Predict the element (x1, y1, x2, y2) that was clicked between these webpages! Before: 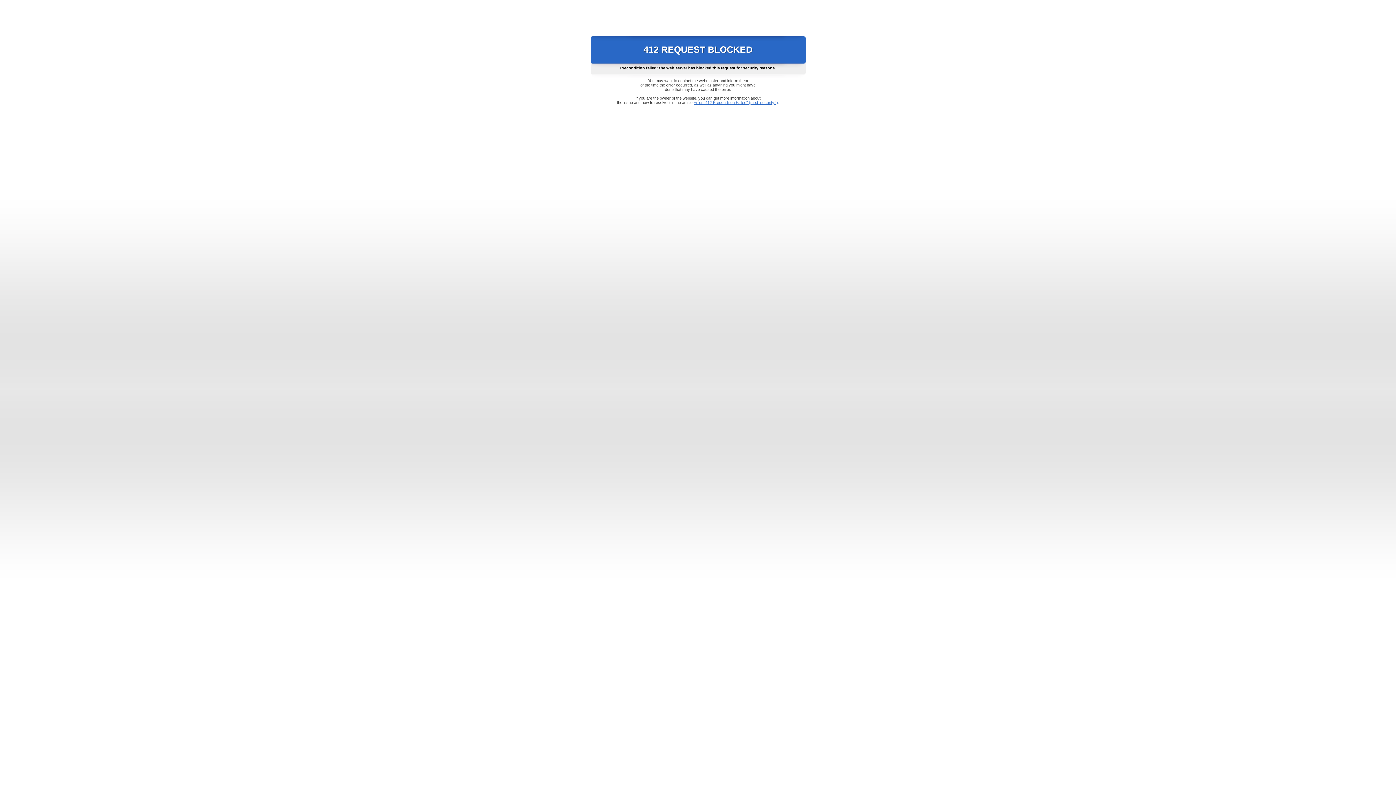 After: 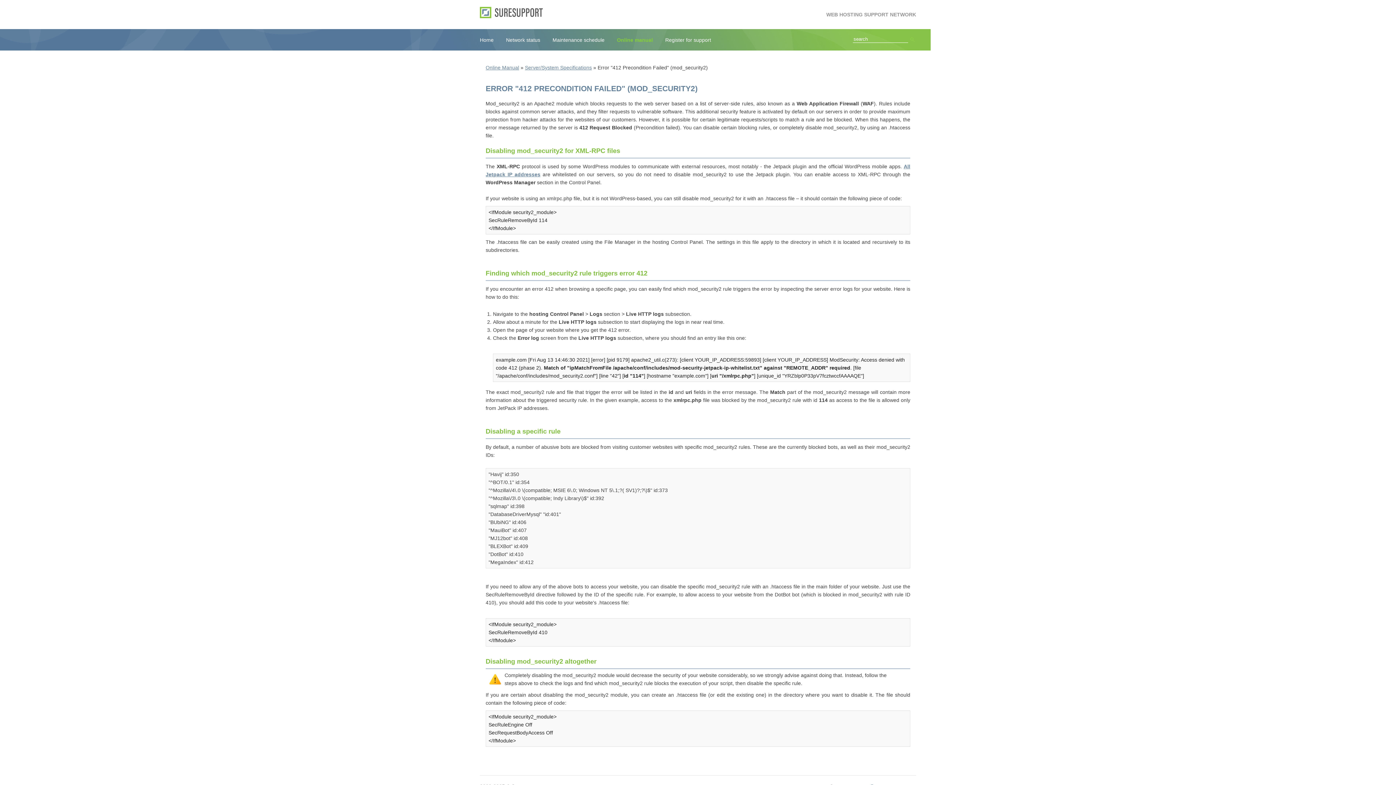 Action: bbox: (693, 100, 778, 104) label: Error "412 Precondition Failed" (mod_security2)